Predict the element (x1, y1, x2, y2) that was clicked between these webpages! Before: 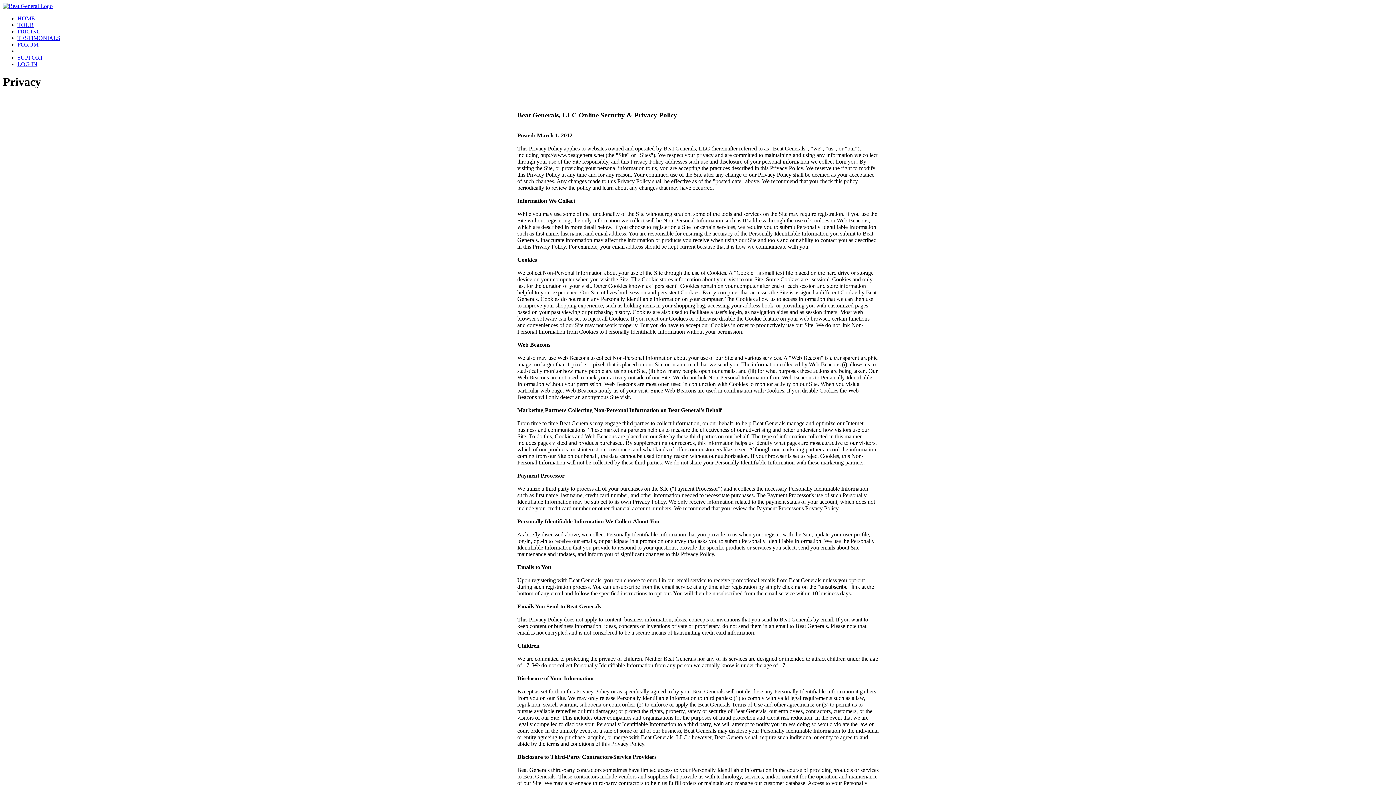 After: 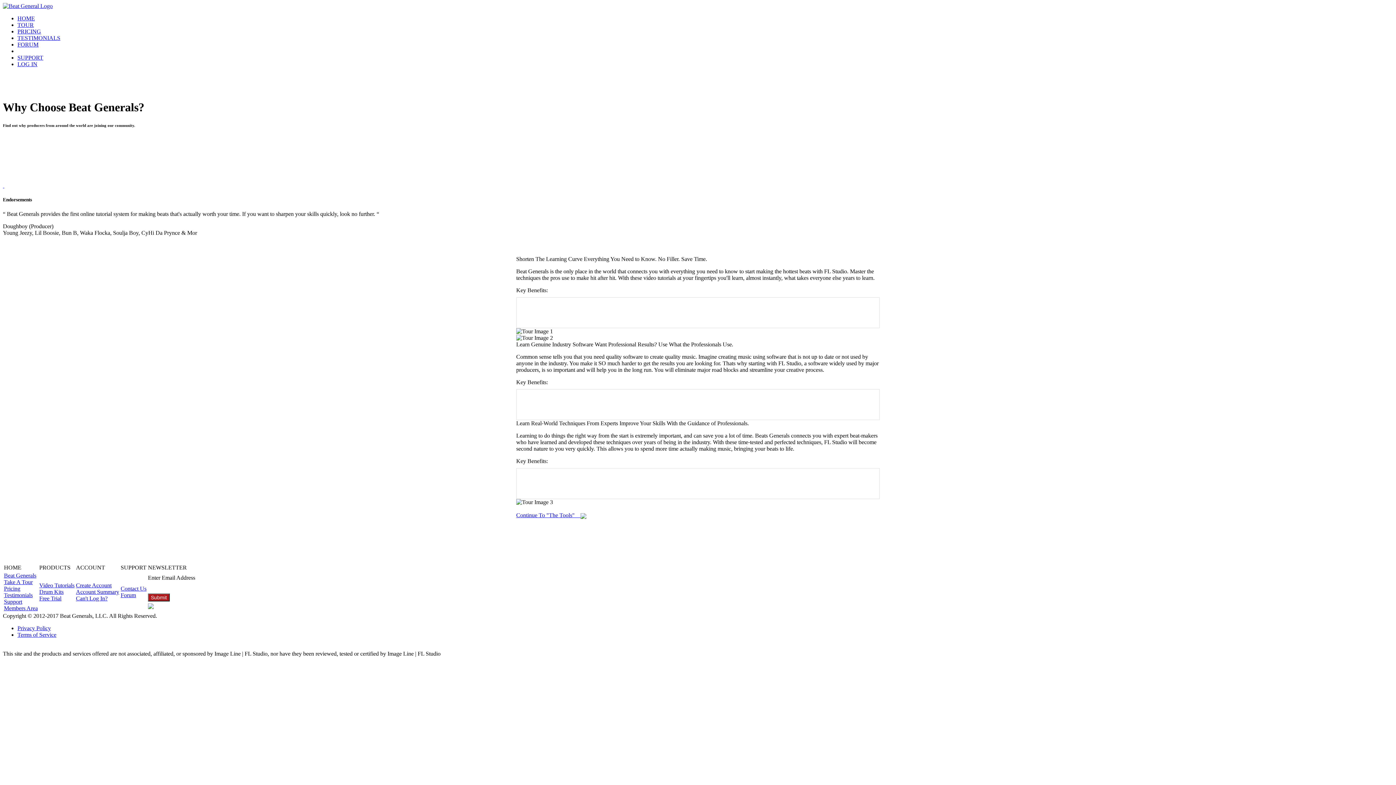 Action: bbox: (17, 21, 33, 28) label: TOUR